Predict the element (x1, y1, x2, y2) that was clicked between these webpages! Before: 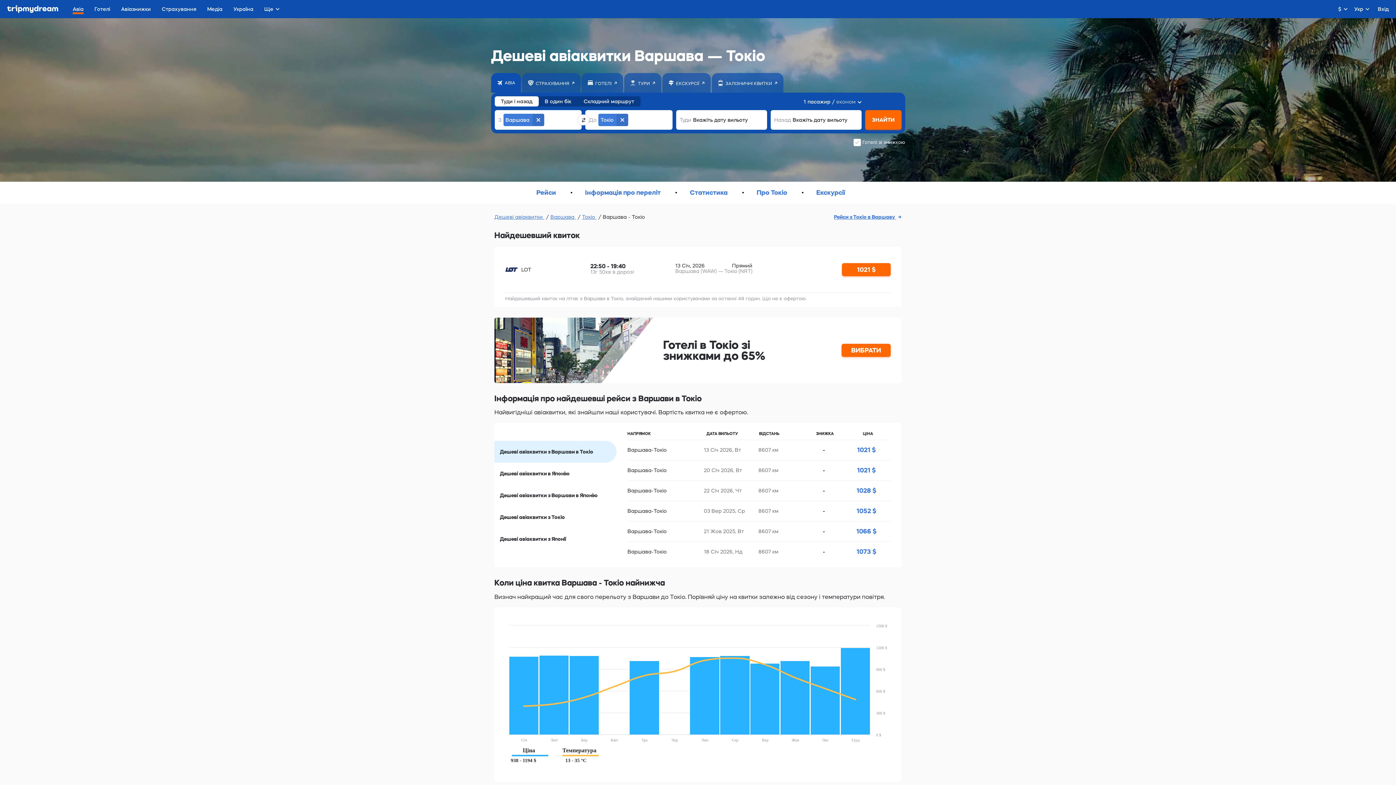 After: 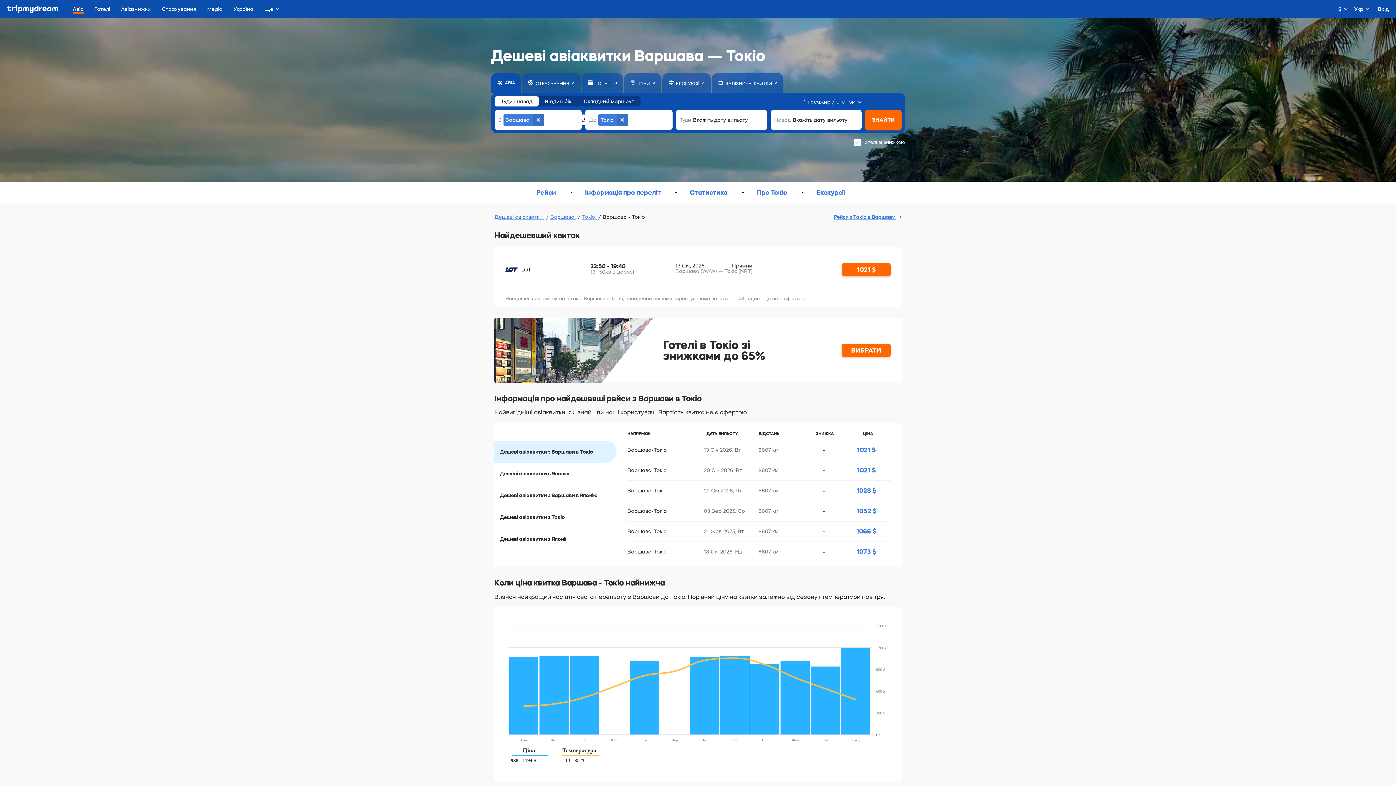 Action: bbox: (662, 73, 710, 92) label: ЕКСКУРСІЇ